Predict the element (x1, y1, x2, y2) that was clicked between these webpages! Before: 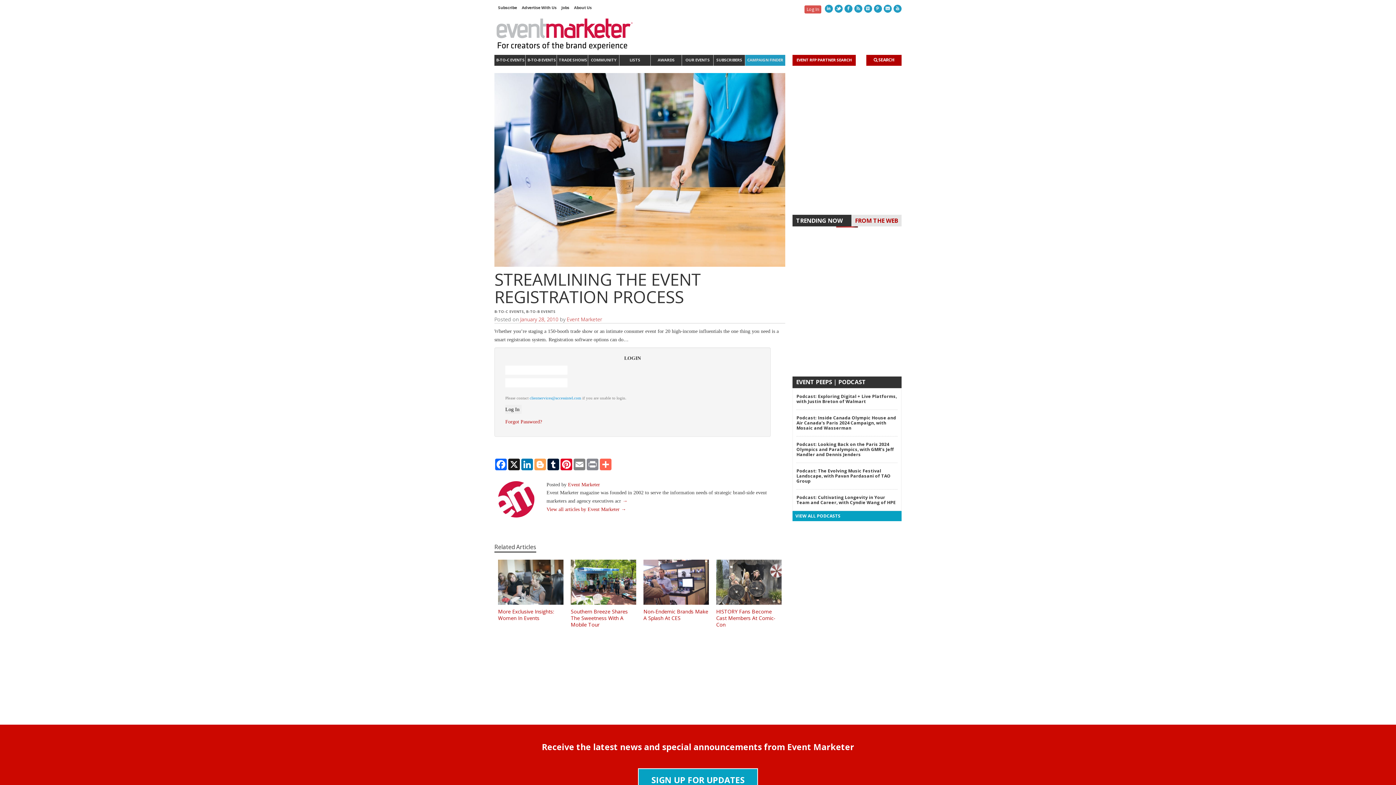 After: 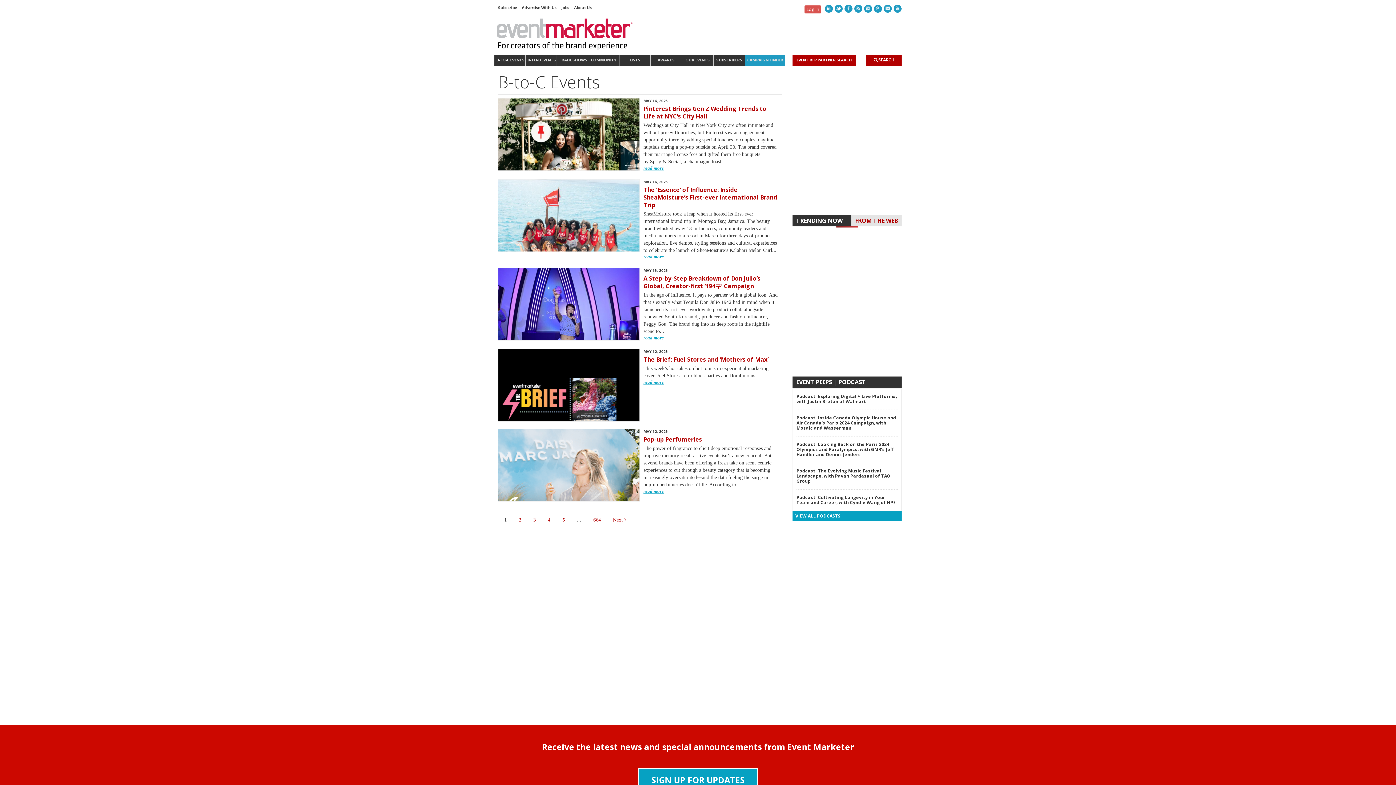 Action: bbox: (494, 309, 524, 314) label: B-TO-C EVENTS